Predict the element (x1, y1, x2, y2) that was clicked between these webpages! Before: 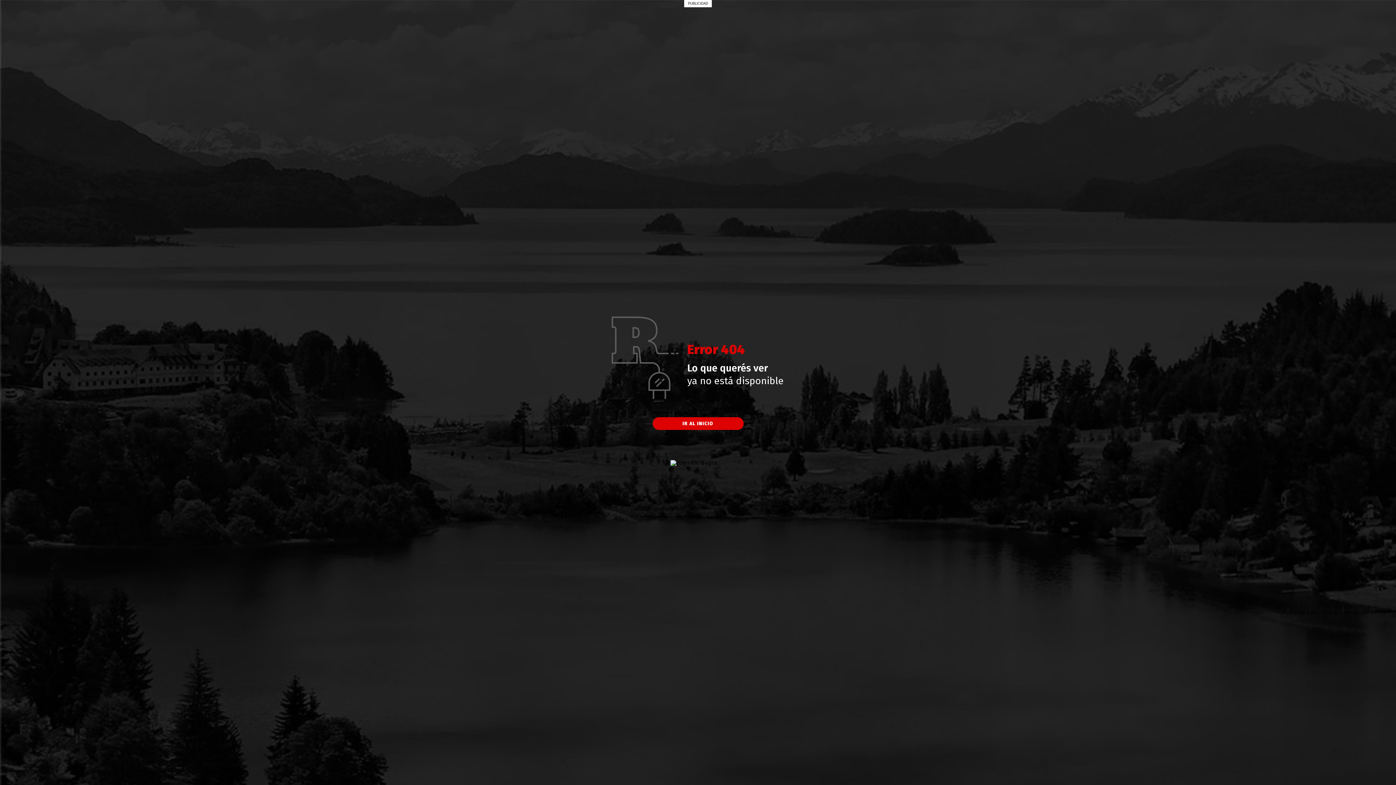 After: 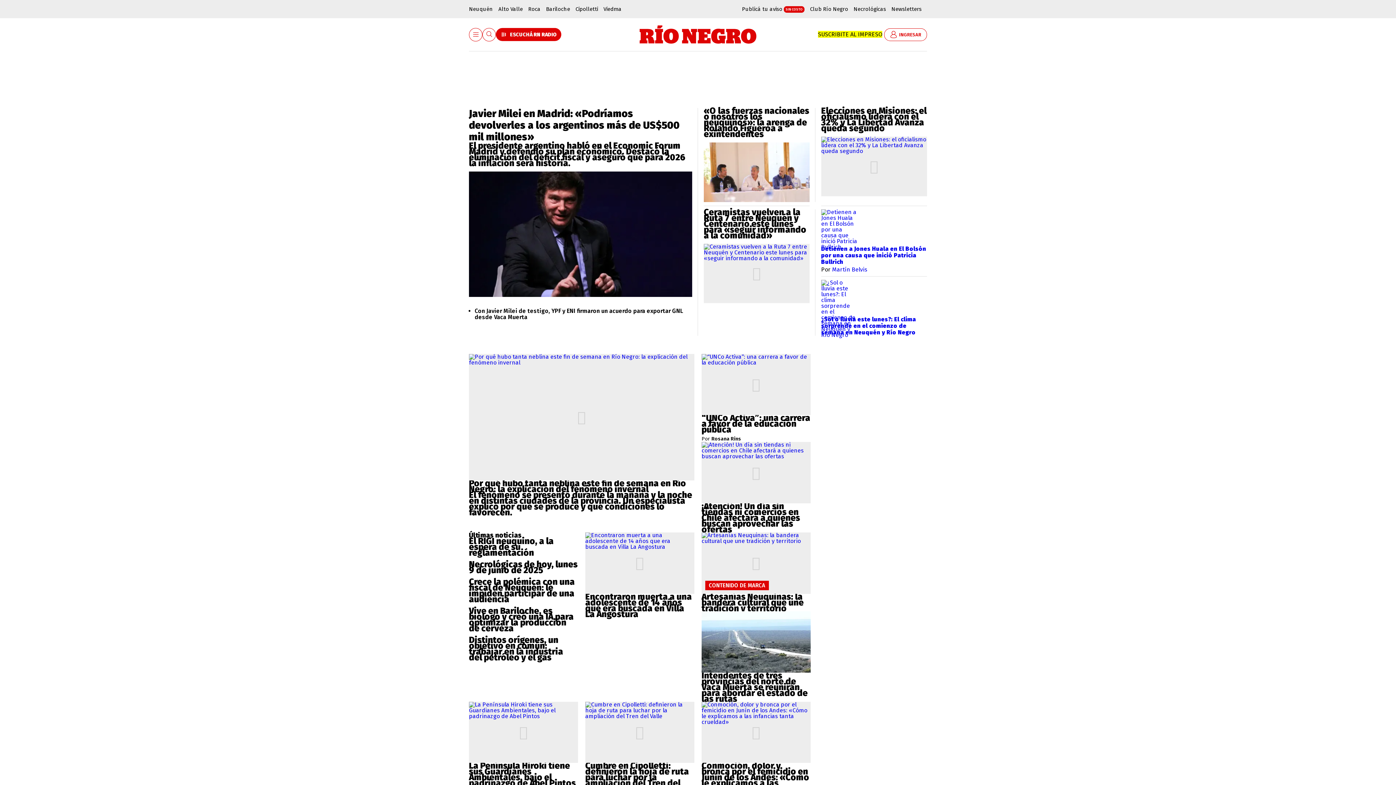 Action: label: IR AL INICIO bbox: (652, 417, 743, 430)